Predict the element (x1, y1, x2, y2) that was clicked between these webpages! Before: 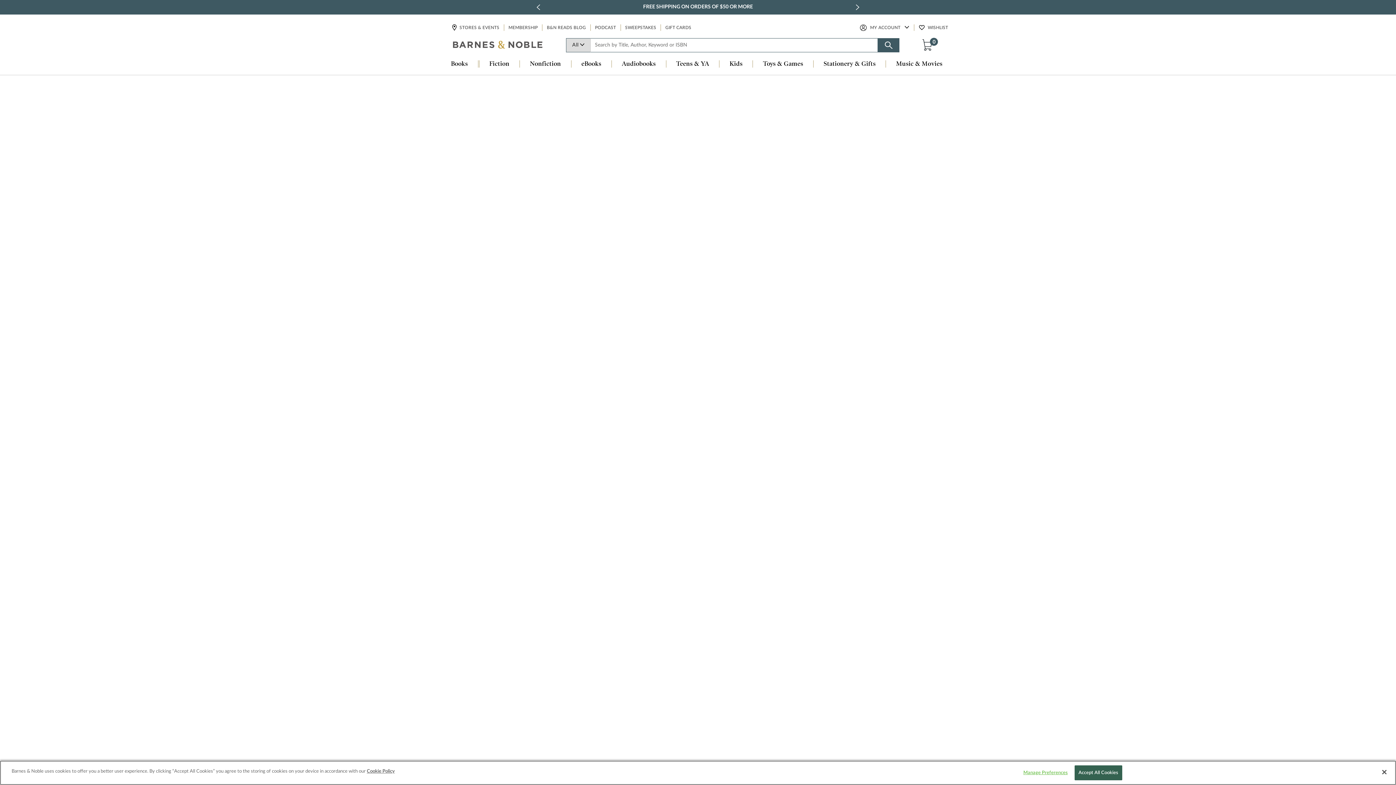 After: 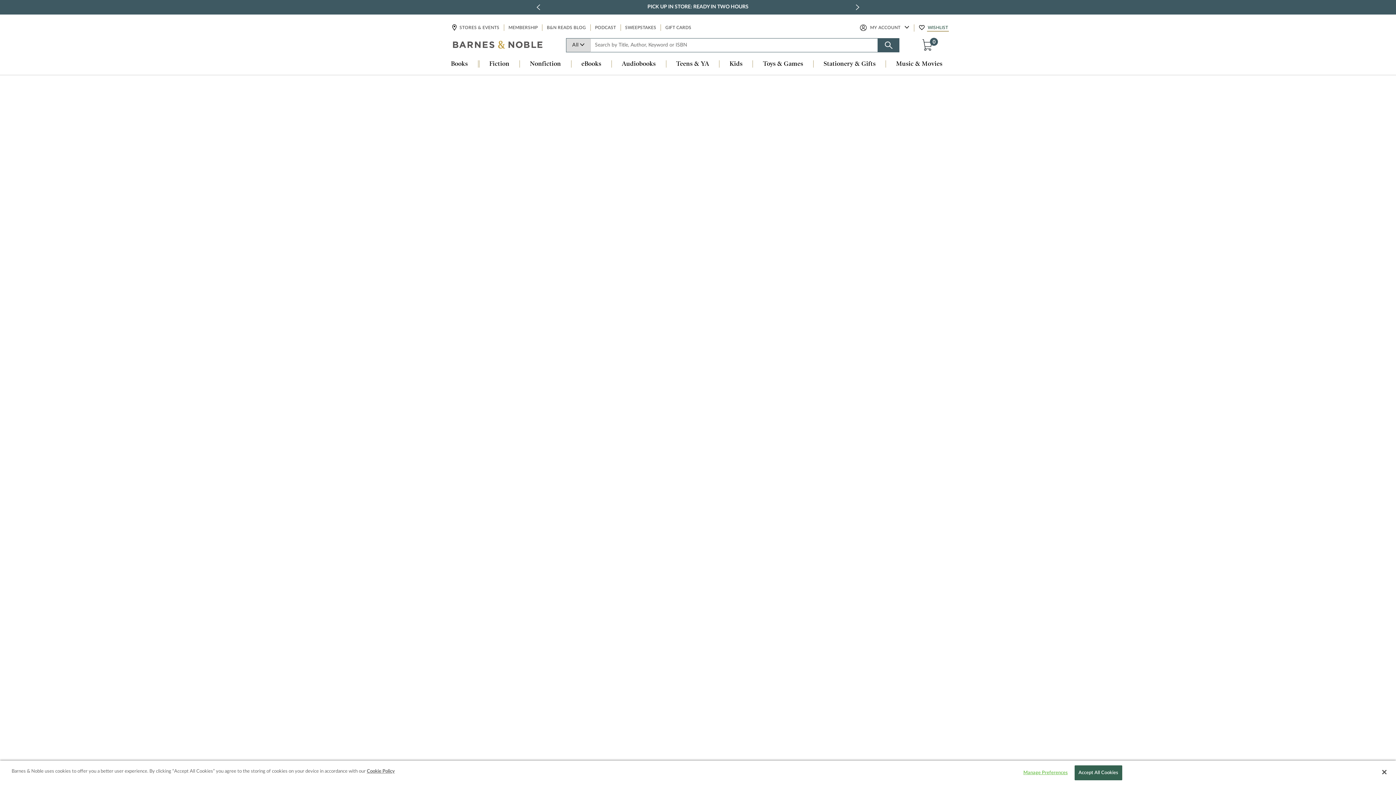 Action: label: WISHLIST bbox: (927, 24, 949, 31)